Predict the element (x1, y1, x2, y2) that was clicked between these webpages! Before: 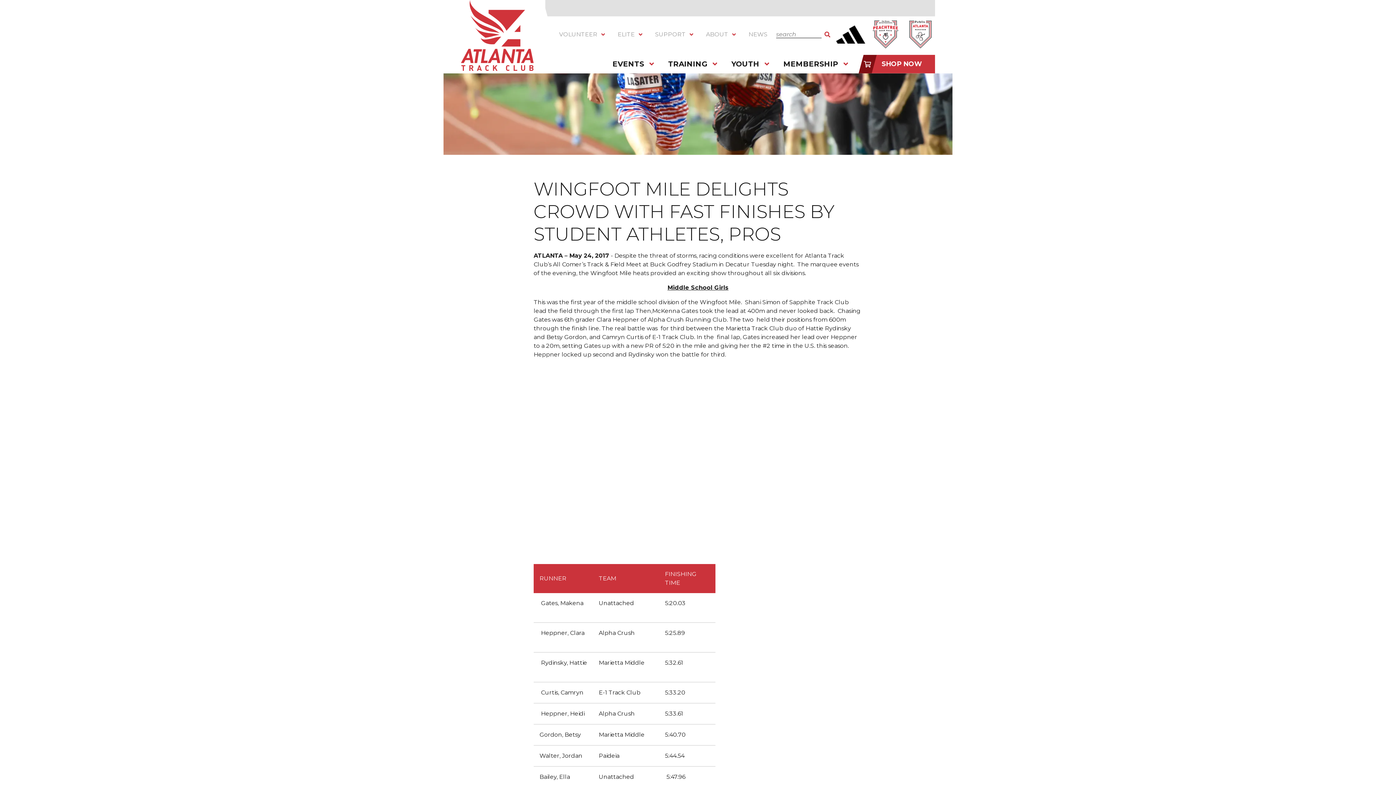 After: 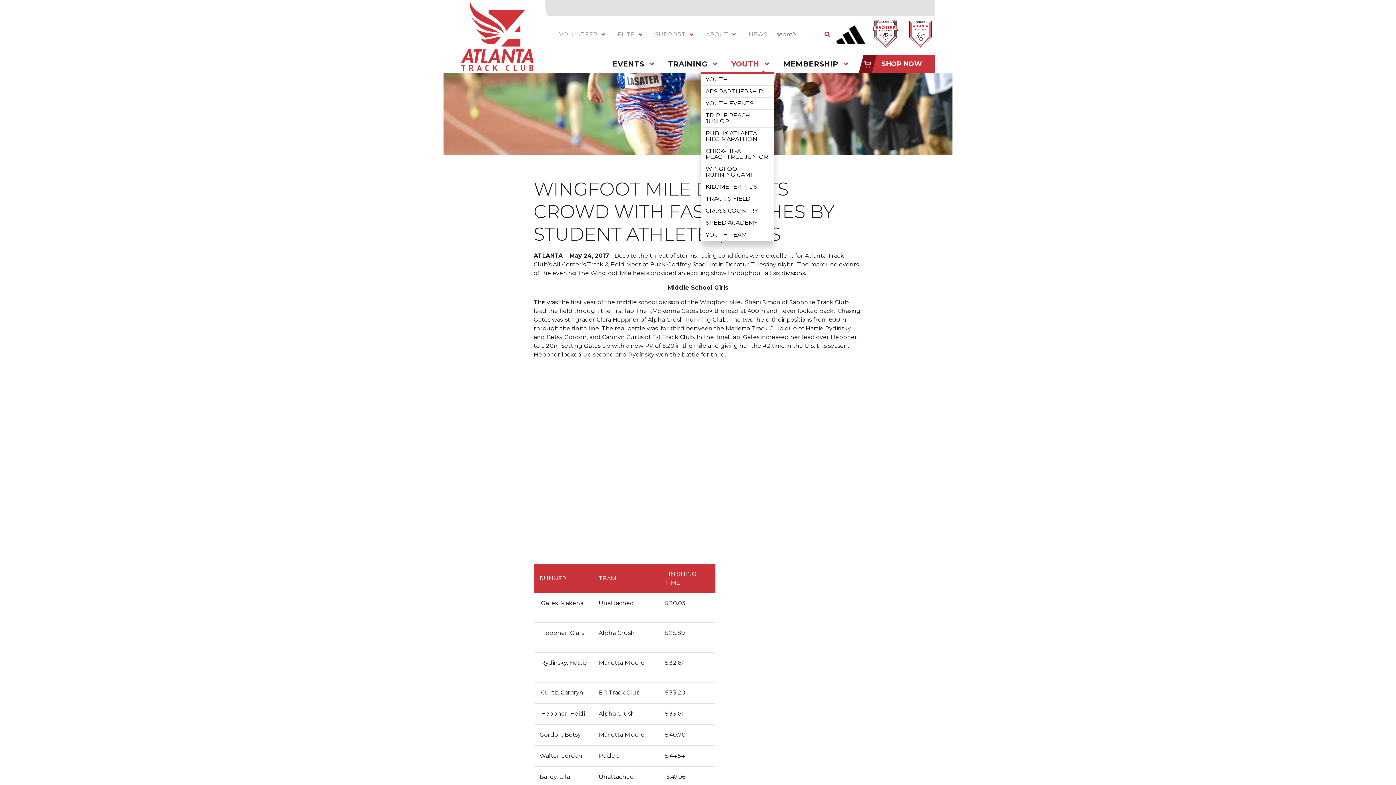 Action: label: YOUTH bbox: (728, 55, 774, 72)